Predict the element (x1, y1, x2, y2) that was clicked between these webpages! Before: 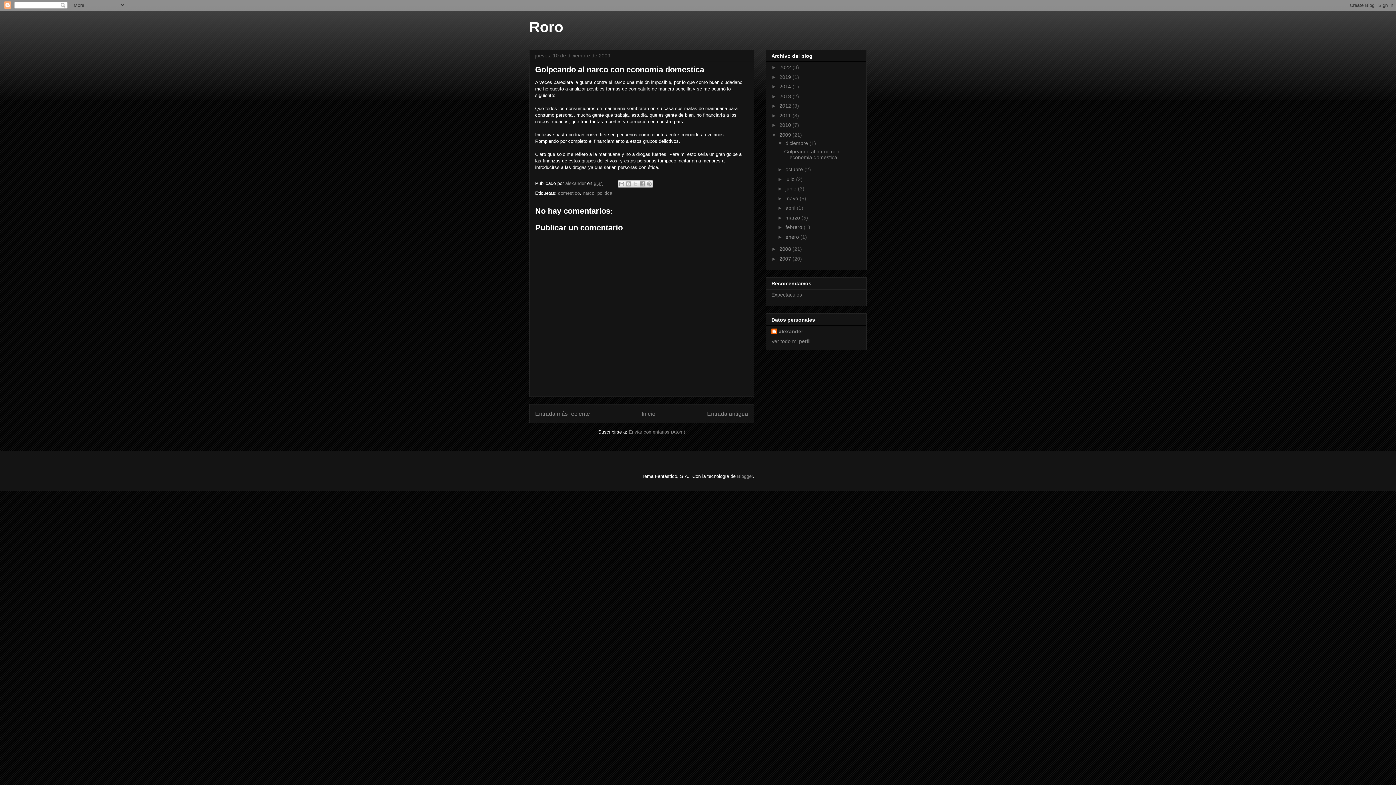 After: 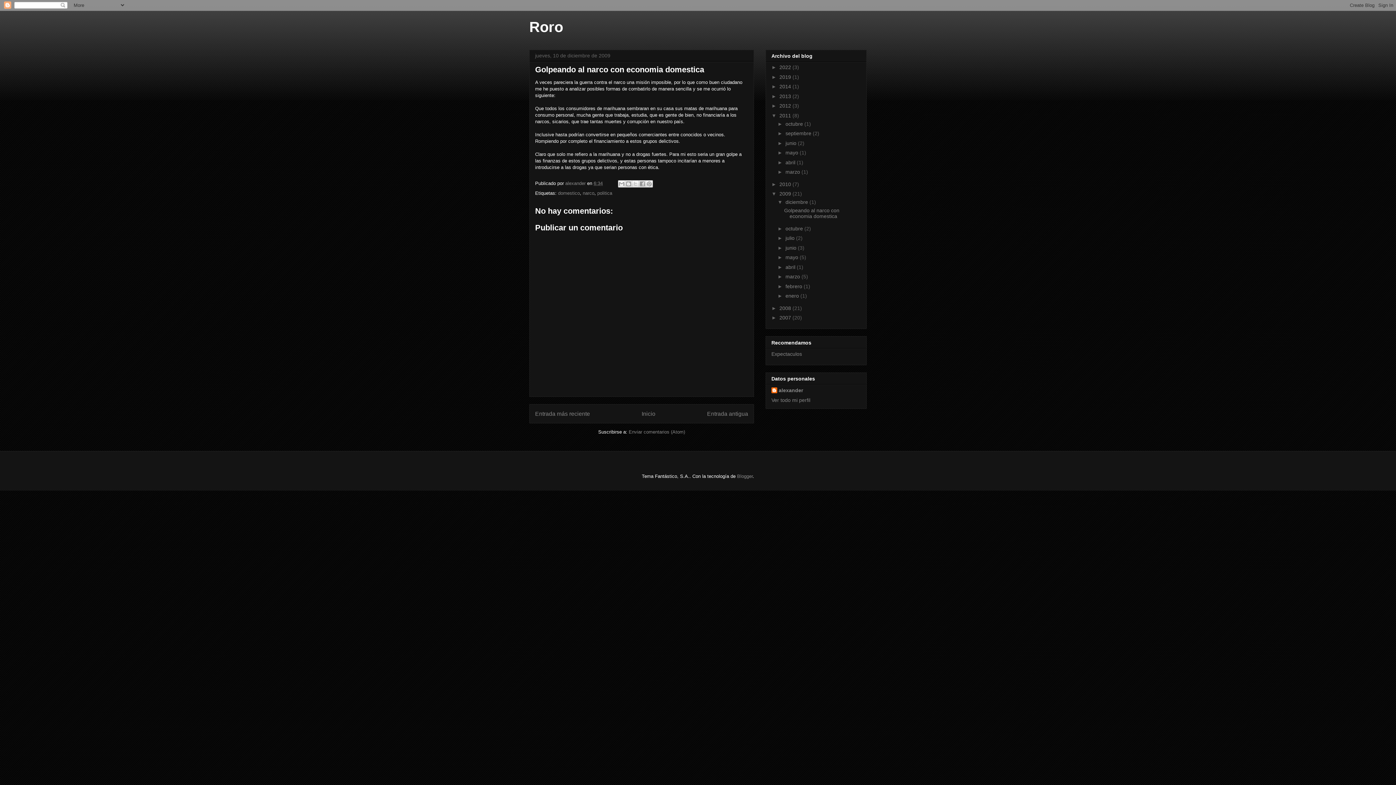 Action: label: ►   bbox: (771, 112, 779, 118)